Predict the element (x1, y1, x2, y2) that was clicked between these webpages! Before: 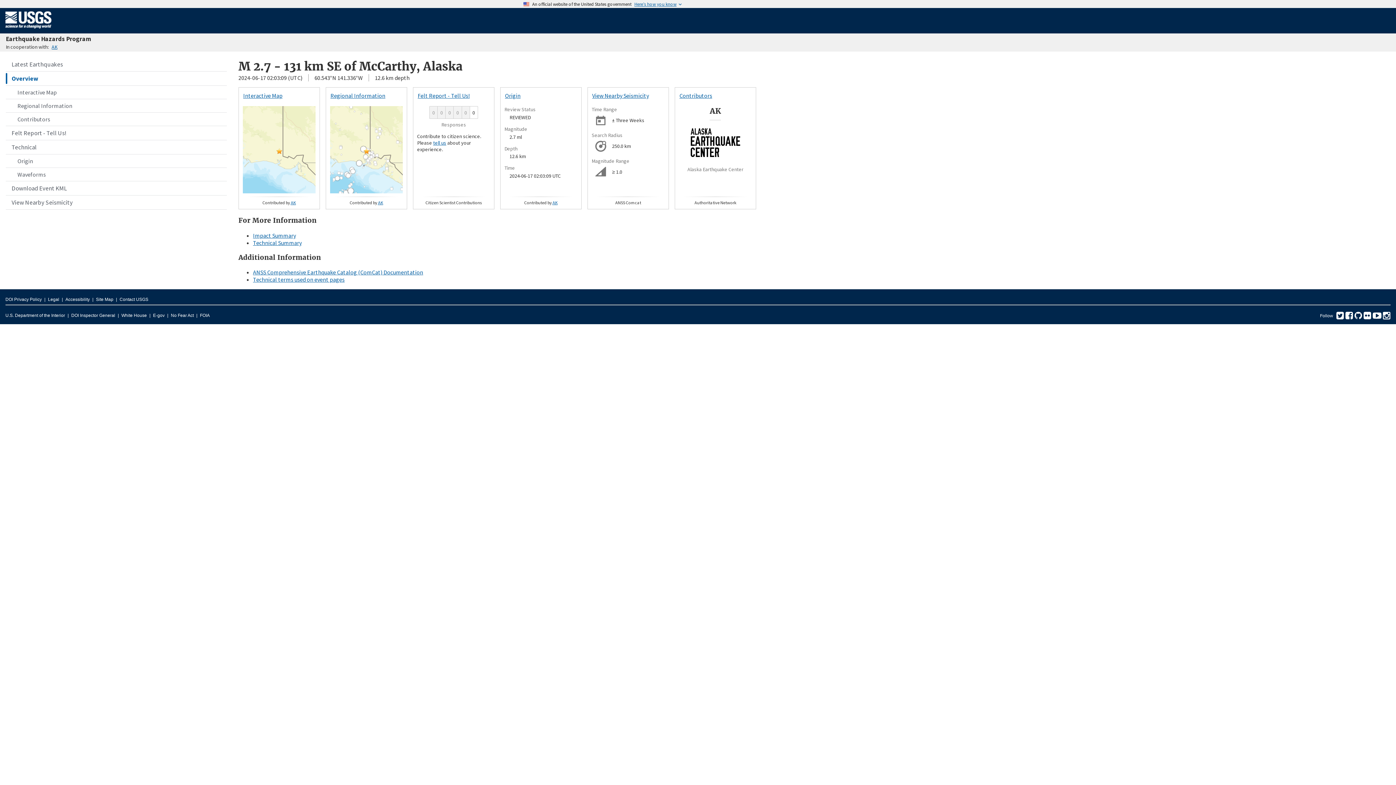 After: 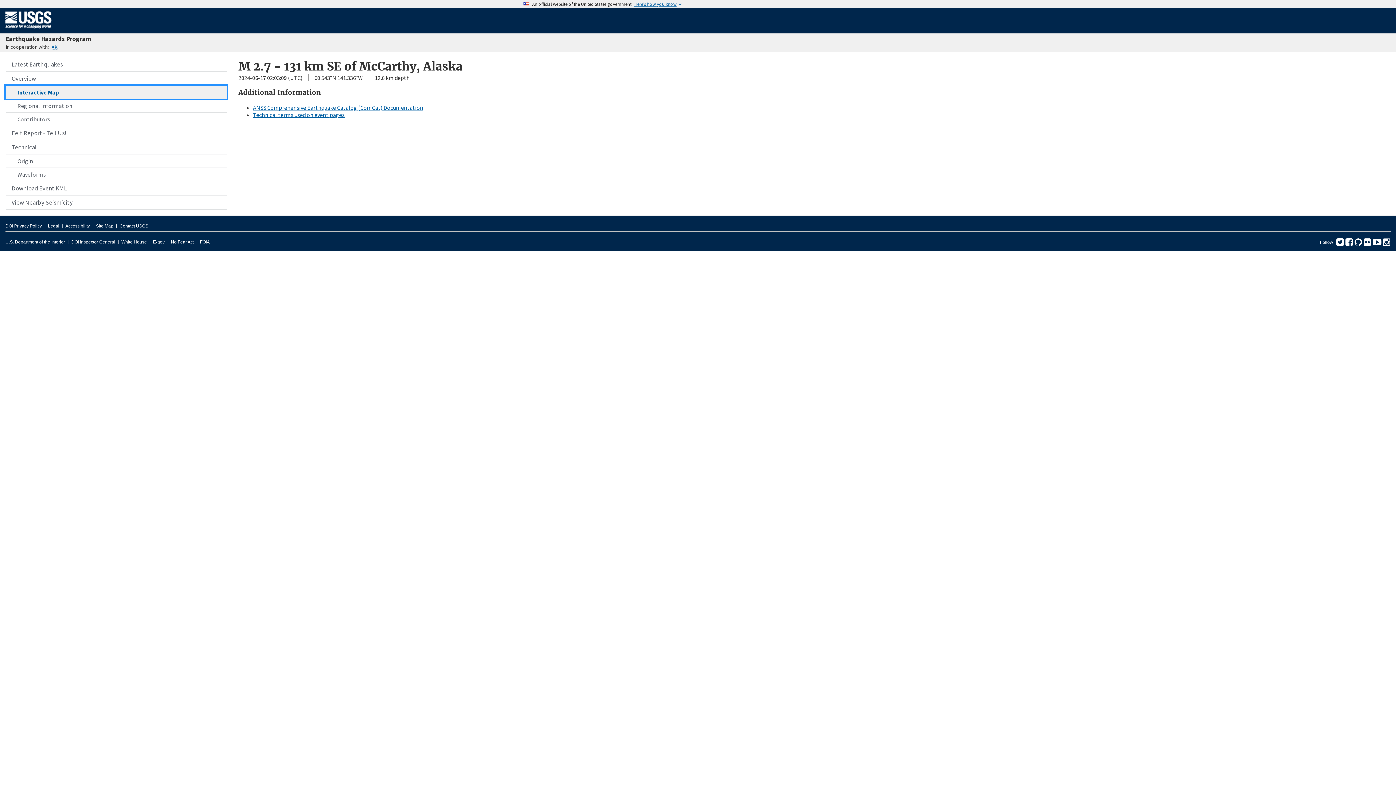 Action: bbox: (5, 85, 226, 98) label: Interactive Map